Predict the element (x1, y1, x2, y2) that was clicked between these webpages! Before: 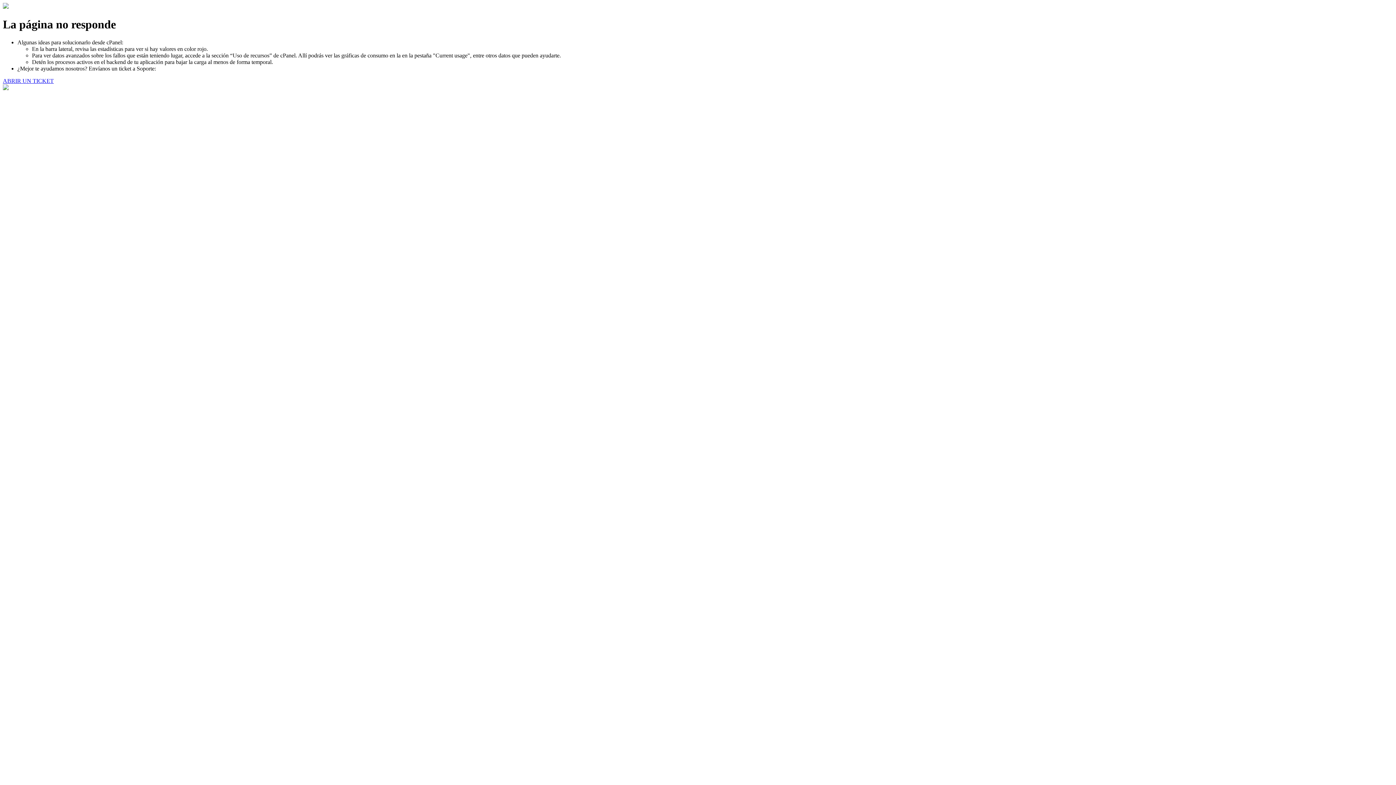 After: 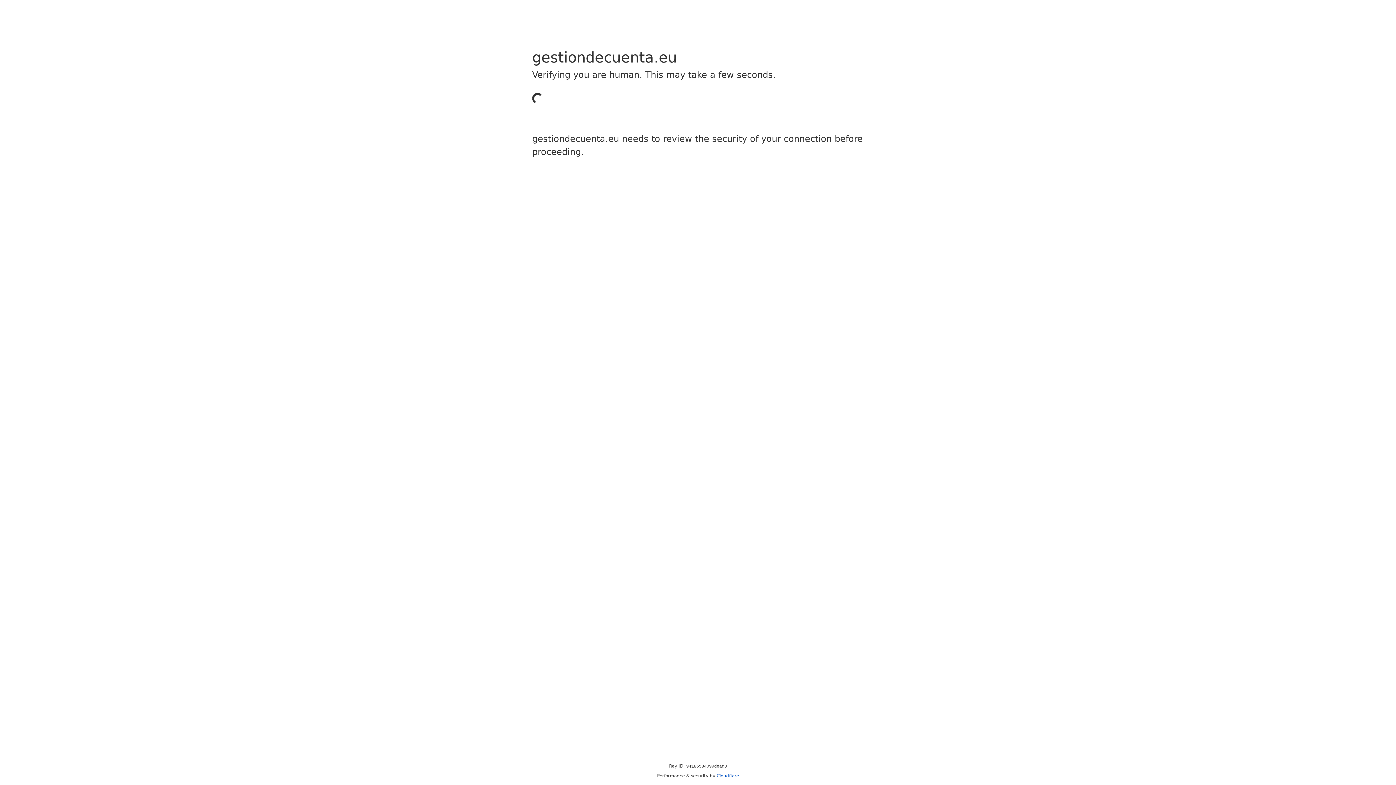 Action: bbox: (2, 77, 53, 83) label: ABRIR UN TICKET